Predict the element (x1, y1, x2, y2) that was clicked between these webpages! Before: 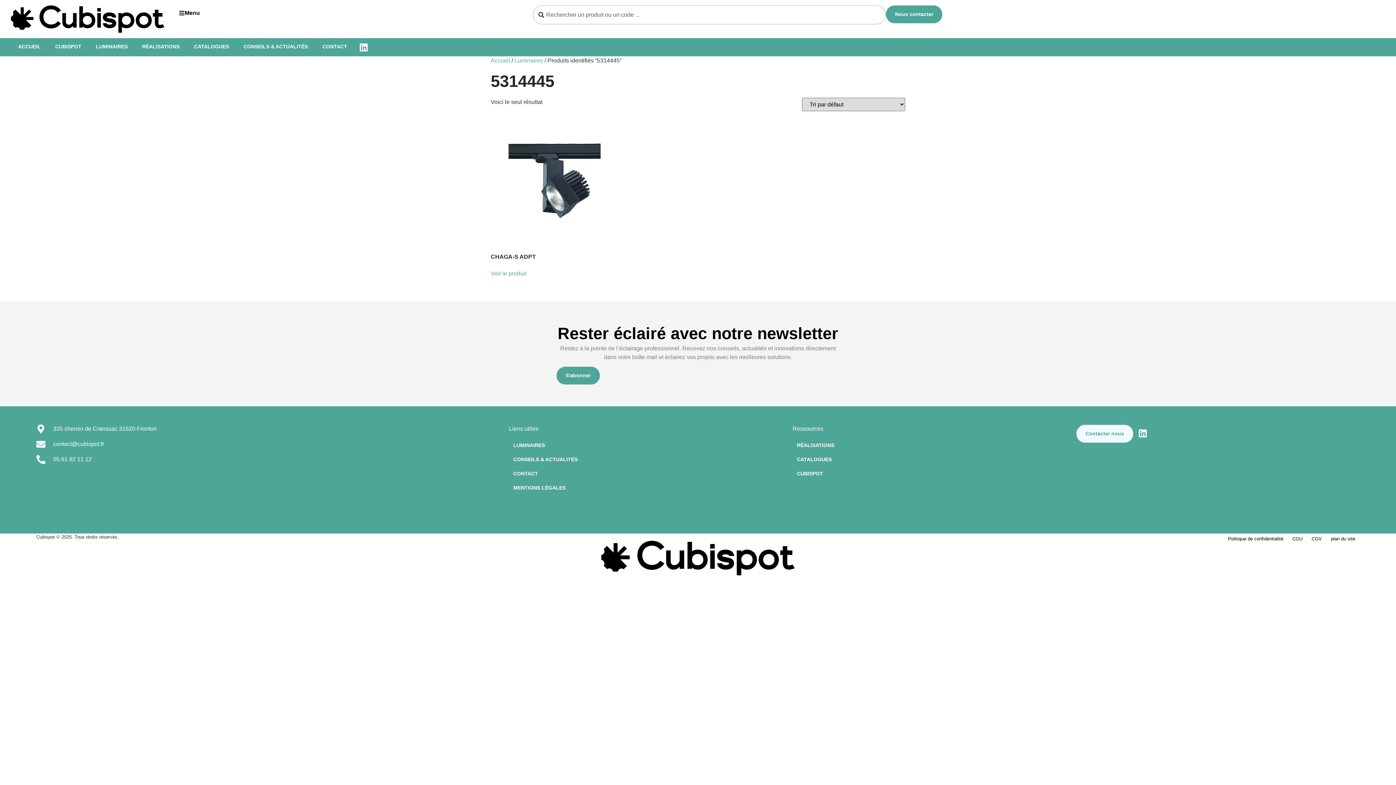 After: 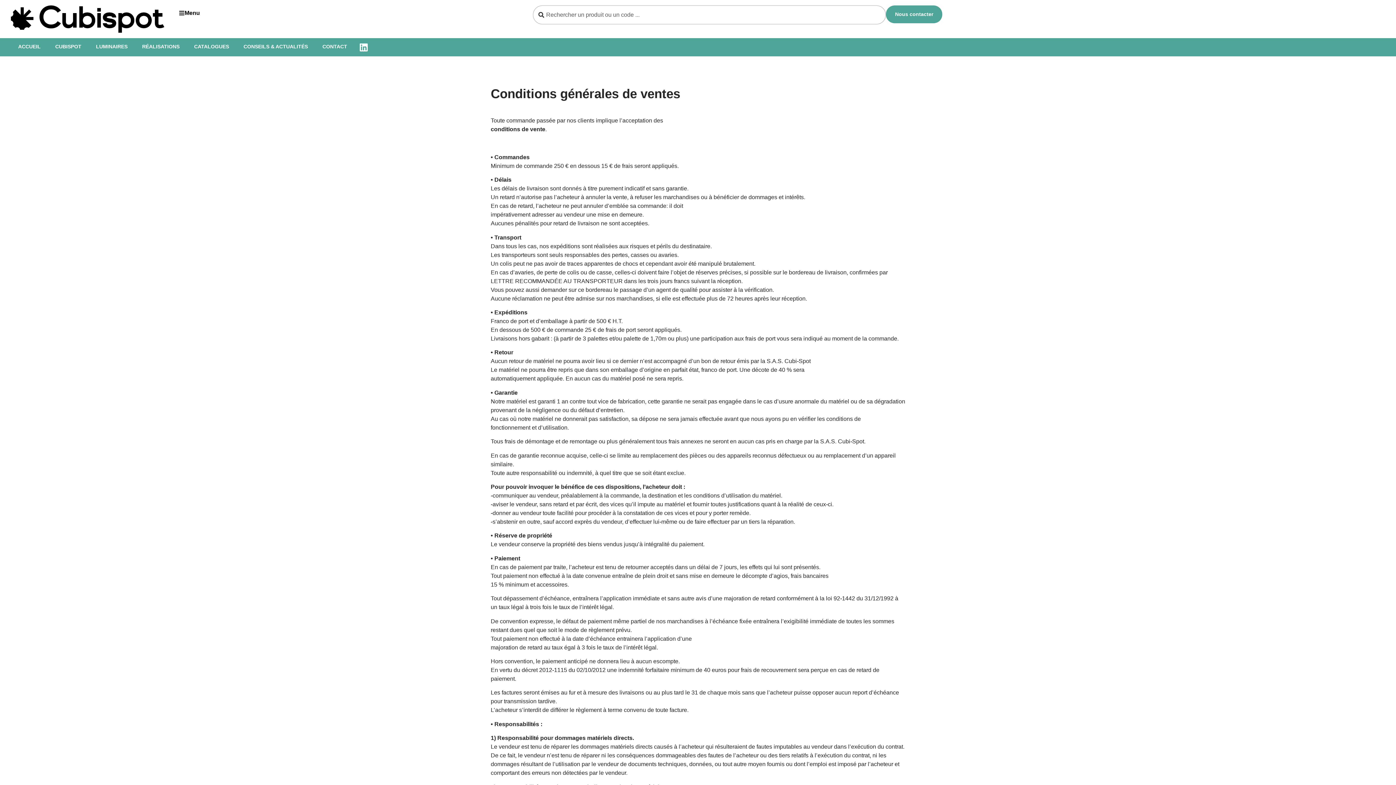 Action: bbox: (1307, 533, 1326, 544) label: CGV